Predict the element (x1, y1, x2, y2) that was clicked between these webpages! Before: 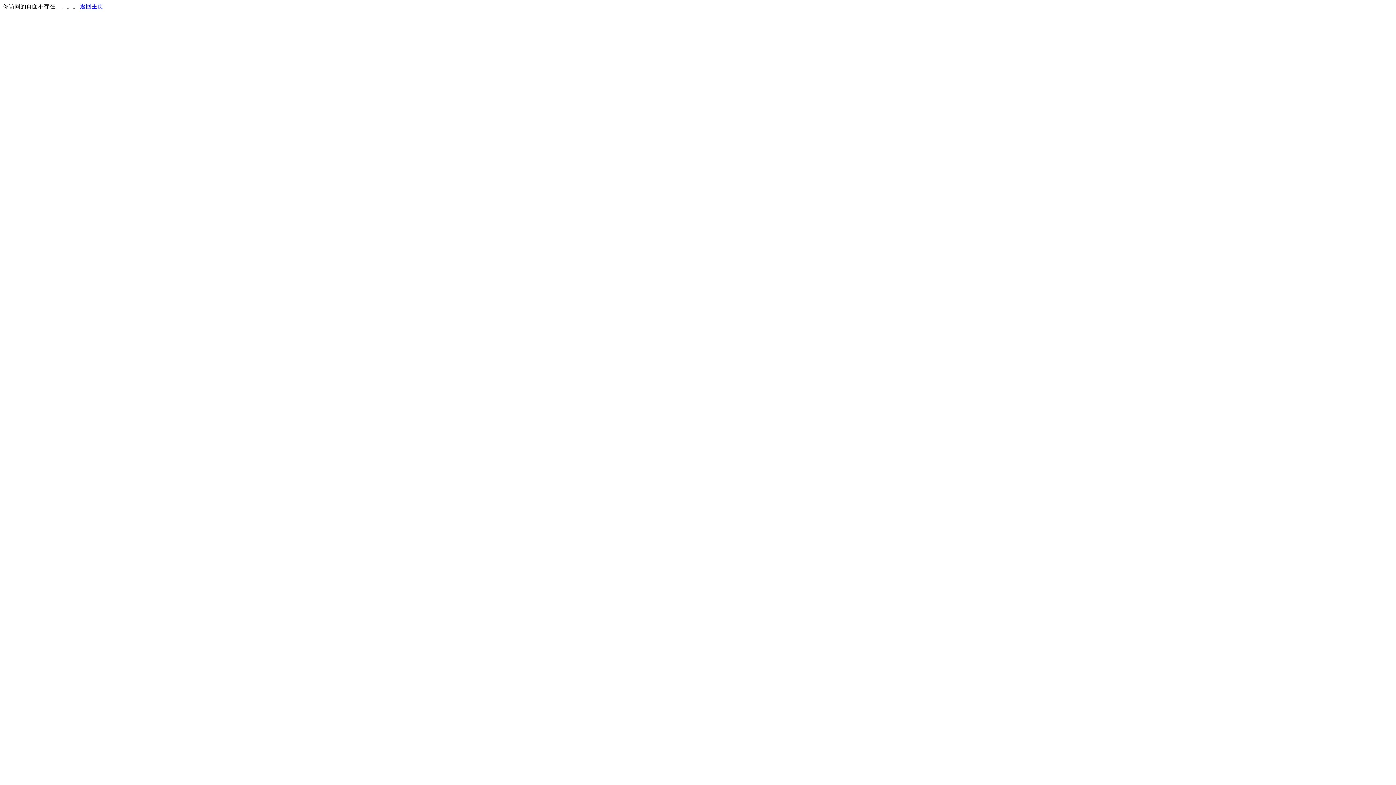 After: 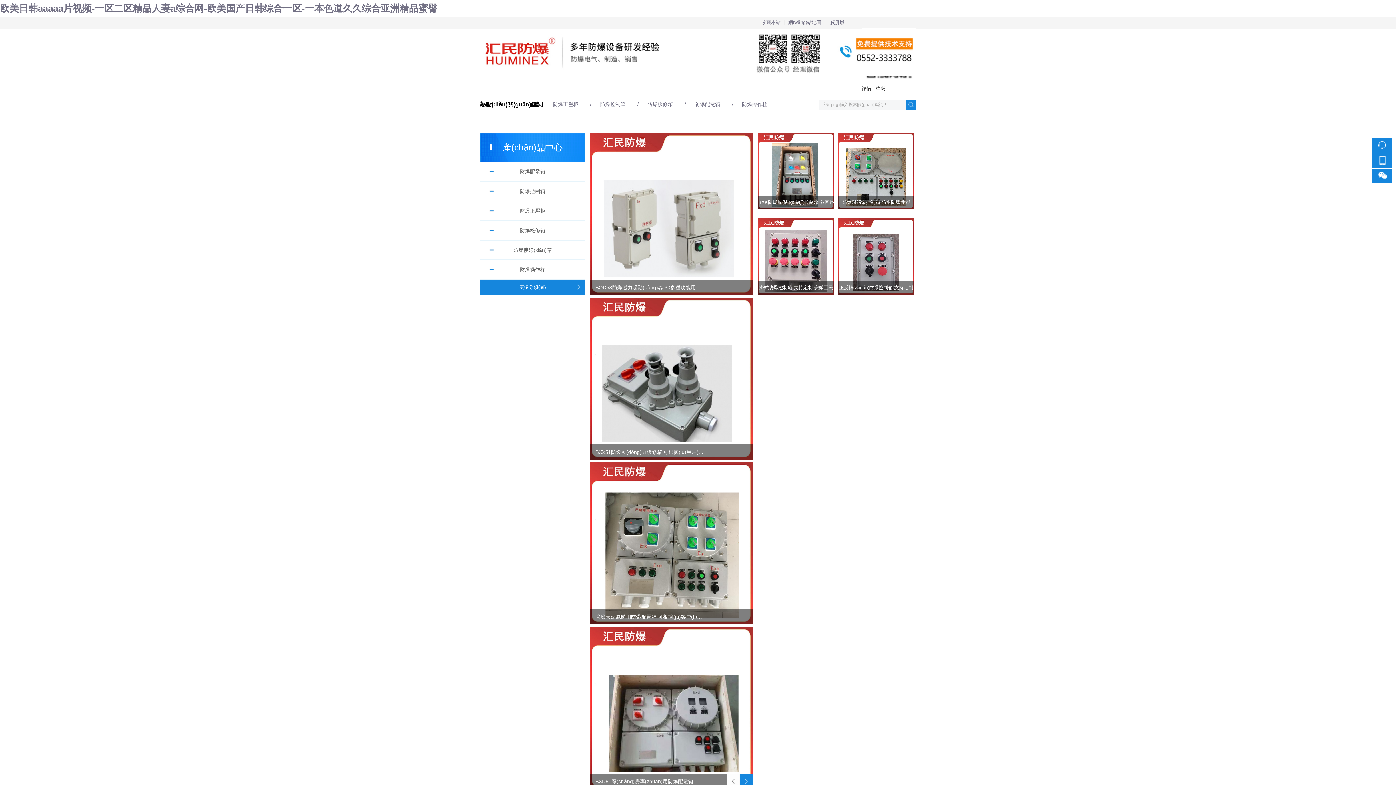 Action: bbox: (80, 3, 103, 9) label: 返回主页